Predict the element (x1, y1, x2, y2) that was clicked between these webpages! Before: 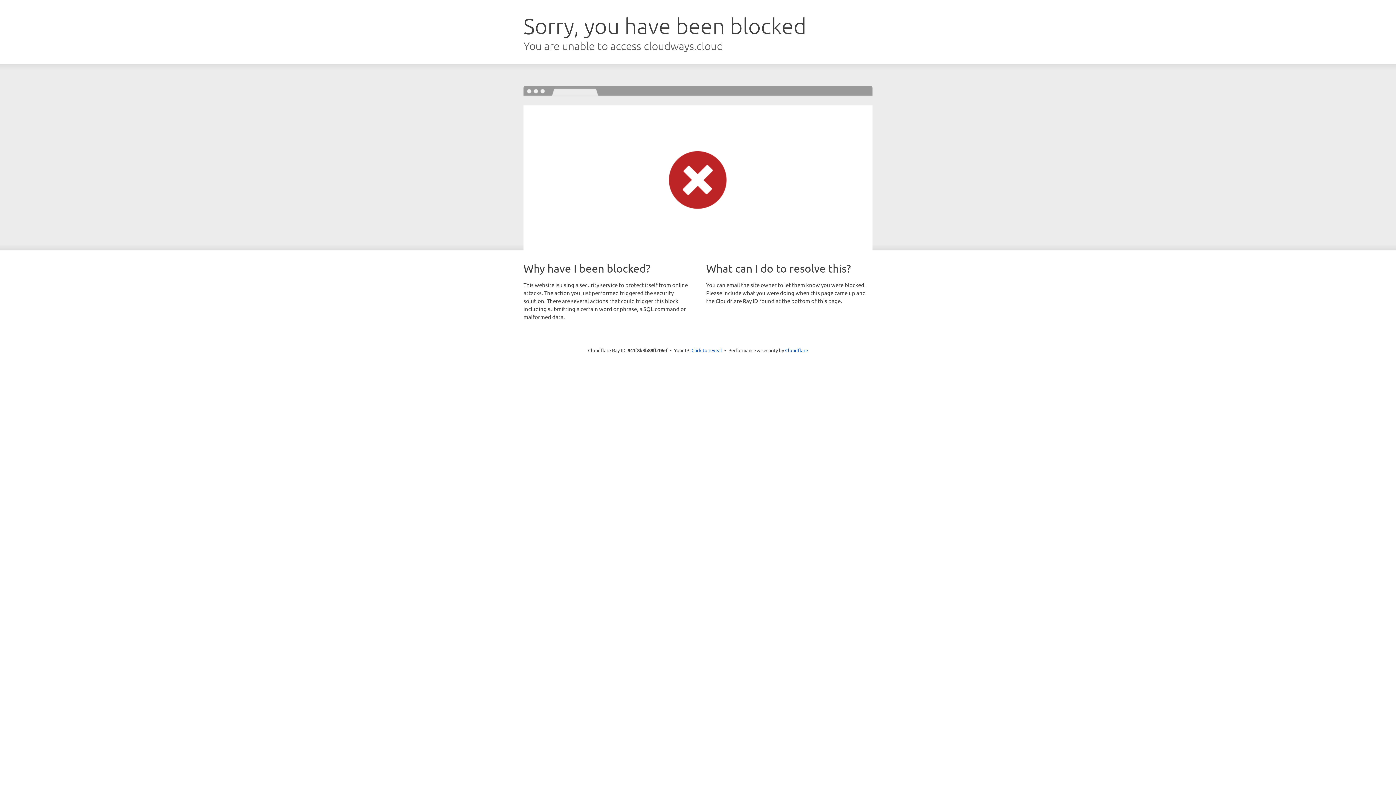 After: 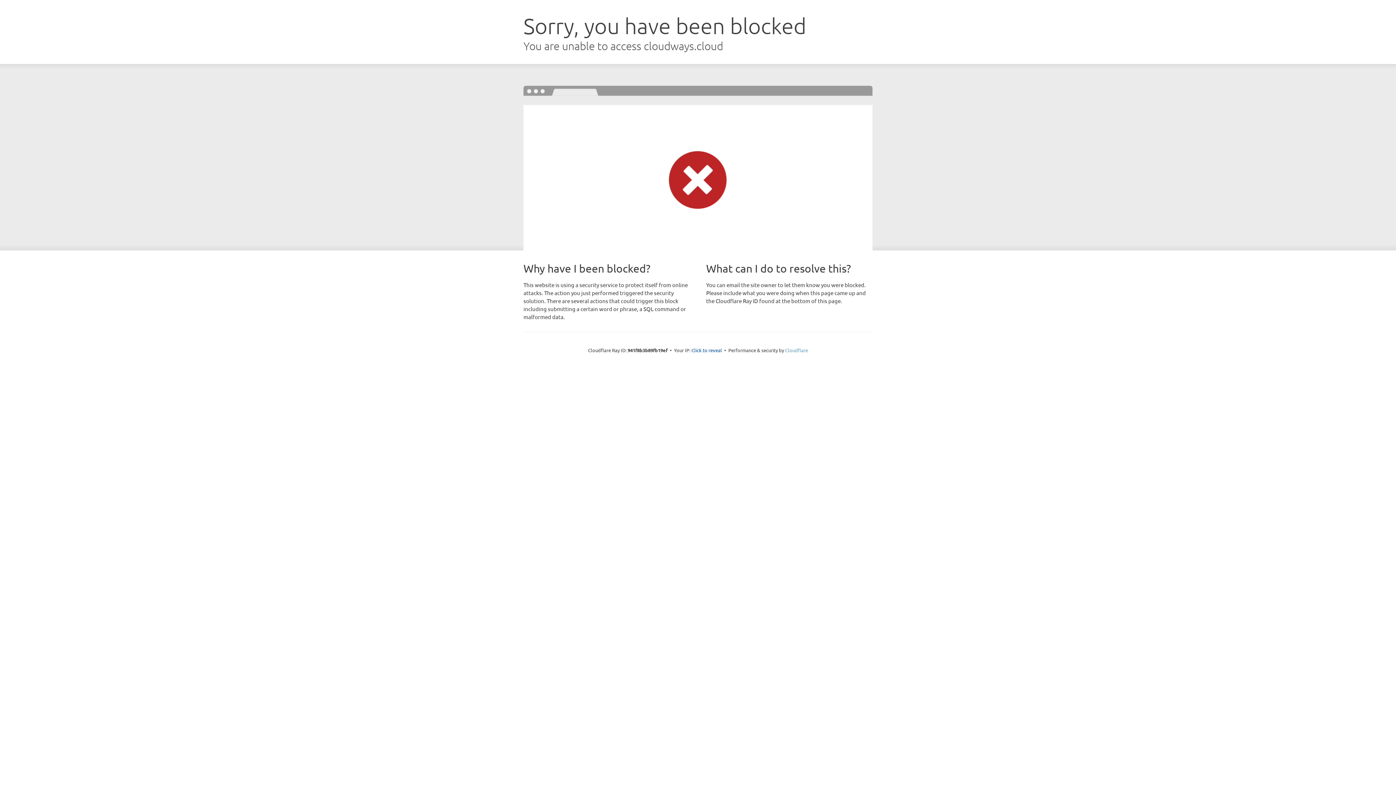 Action: label: Cloudflare bbox: (785, 347, 808, 353)